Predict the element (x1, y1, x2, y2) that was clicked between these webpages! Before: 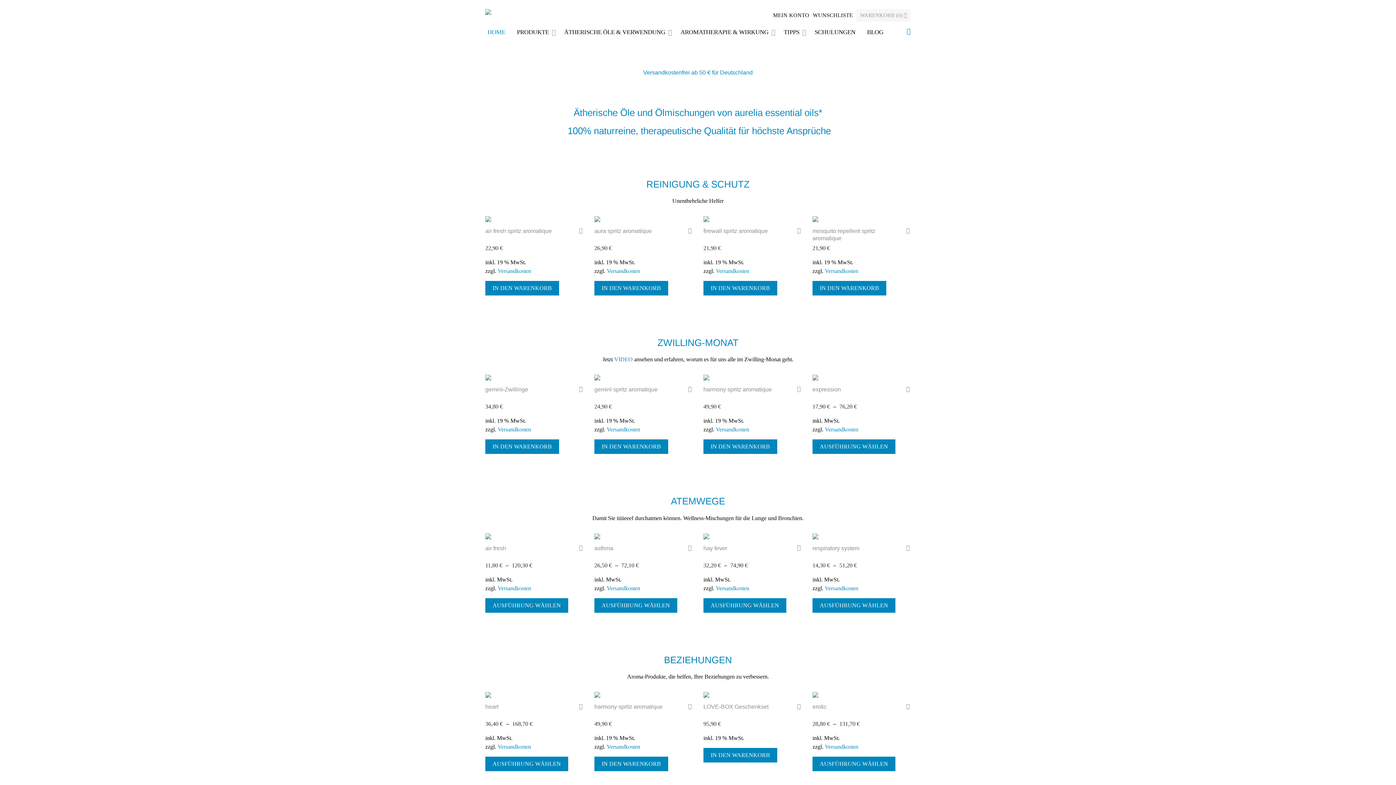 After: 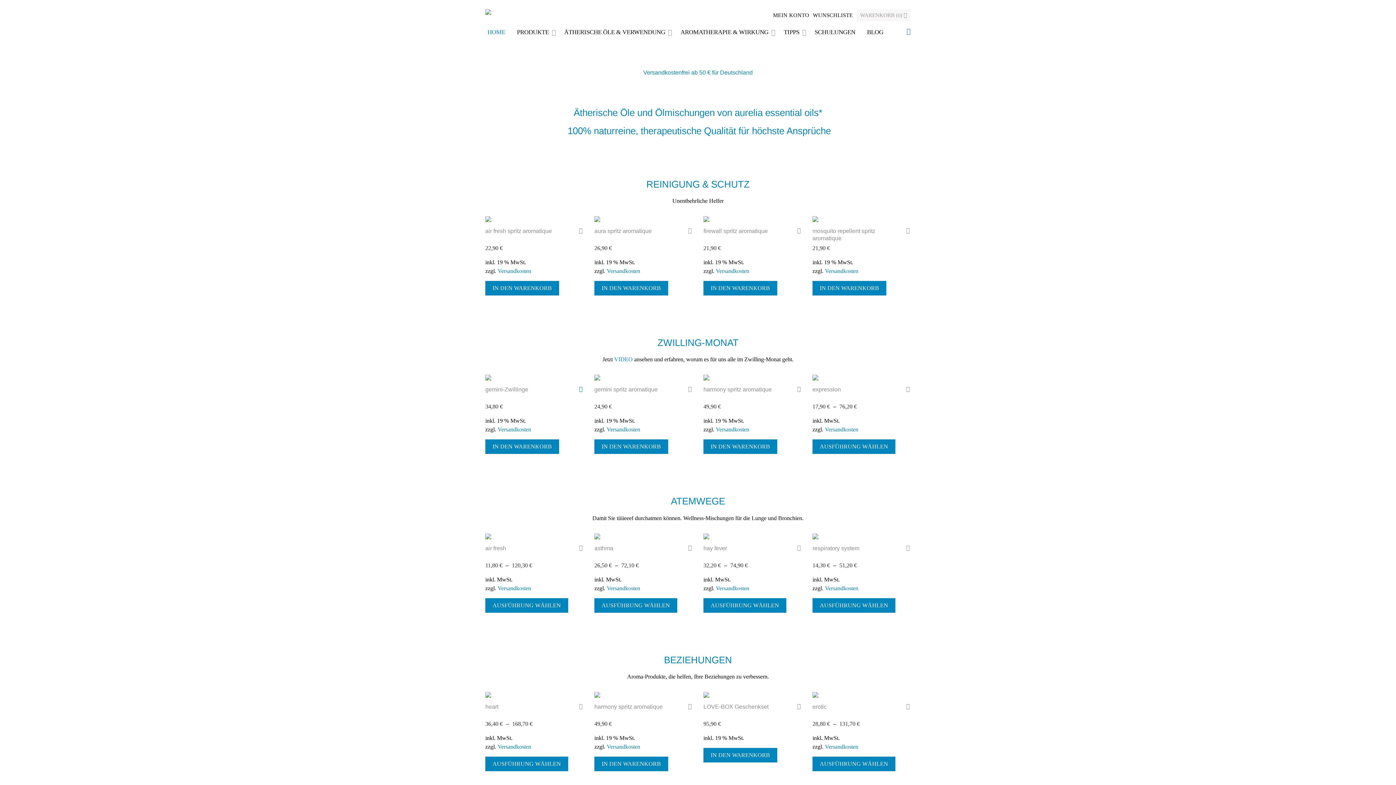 Action: bbox: (576, 386, 583, 392)